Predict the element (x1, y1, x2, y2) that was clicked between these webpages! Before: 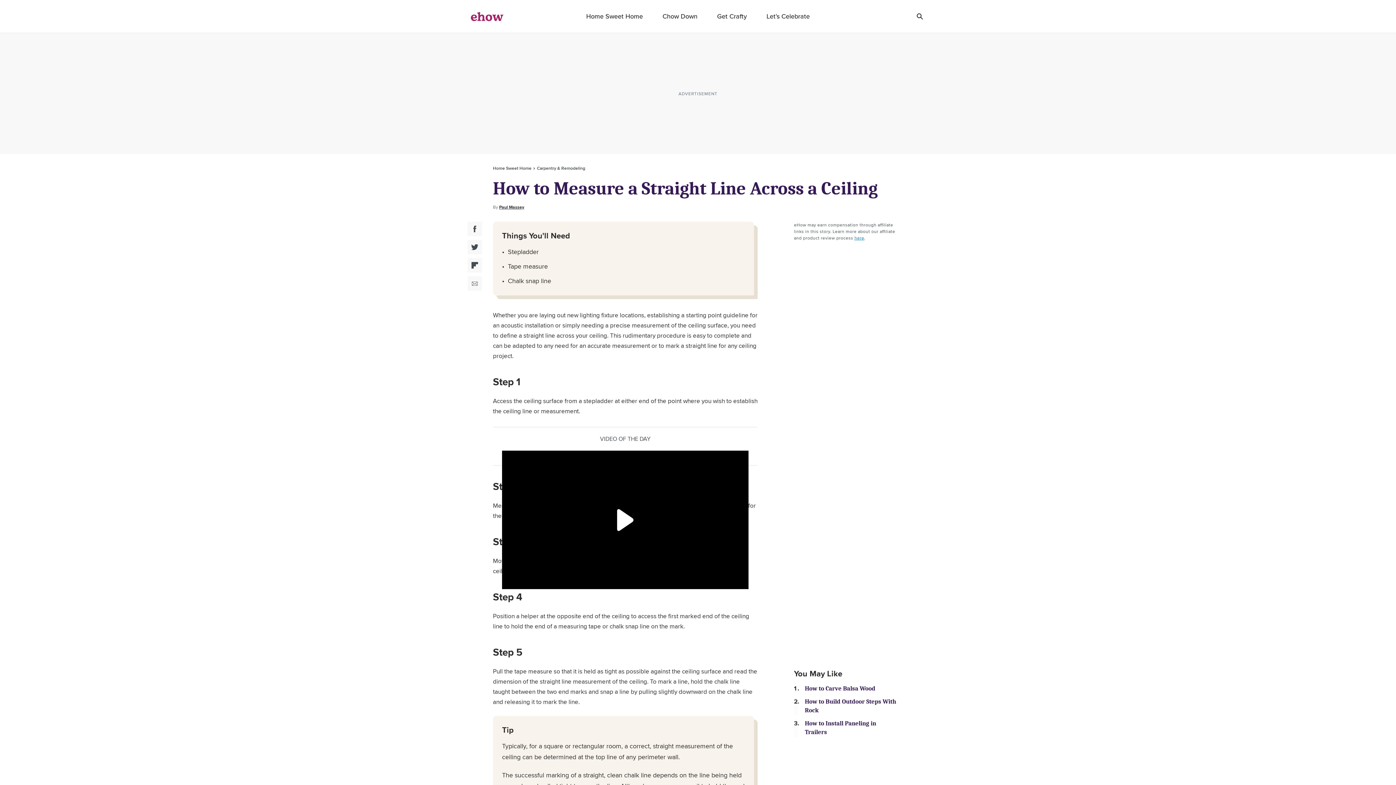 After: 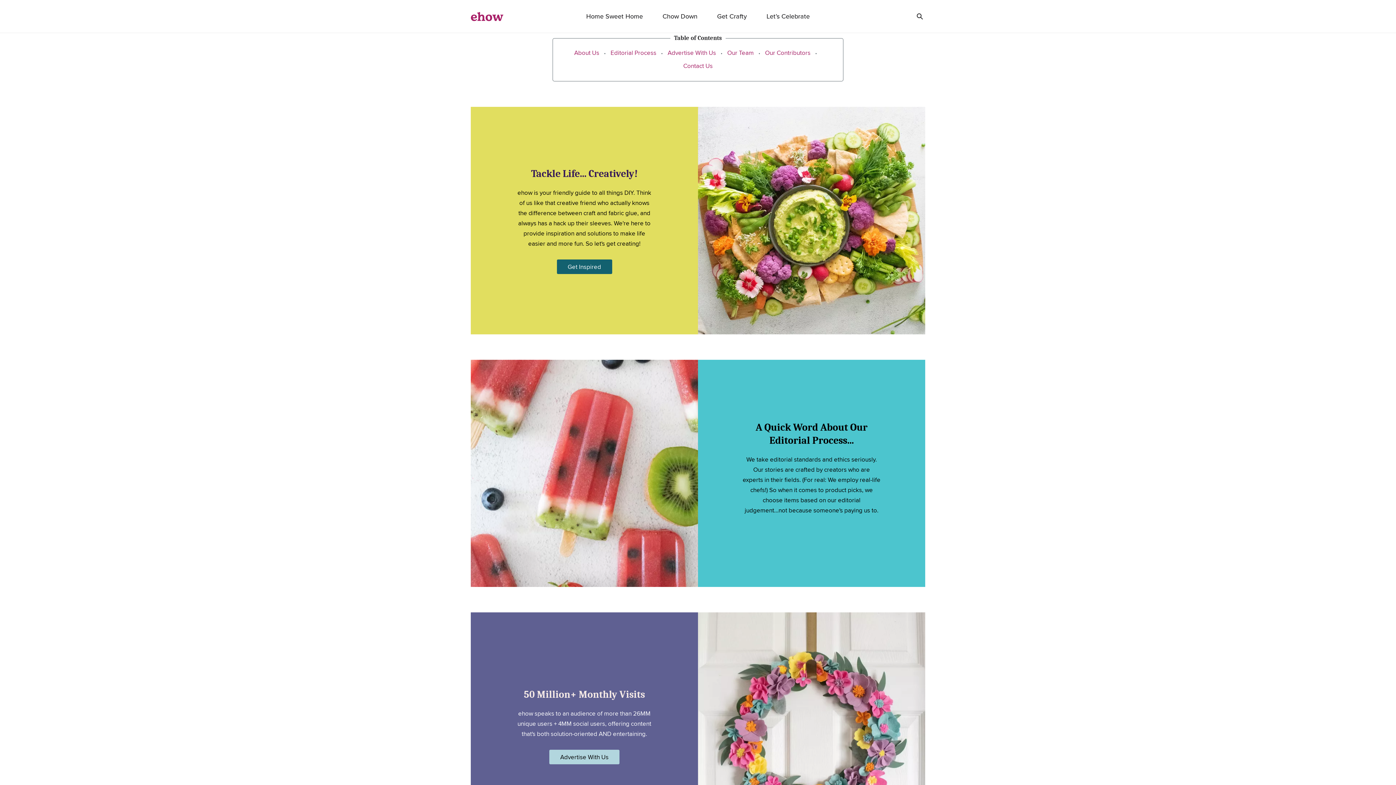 Action: bbox: (854, 234, 864, 241) label: here